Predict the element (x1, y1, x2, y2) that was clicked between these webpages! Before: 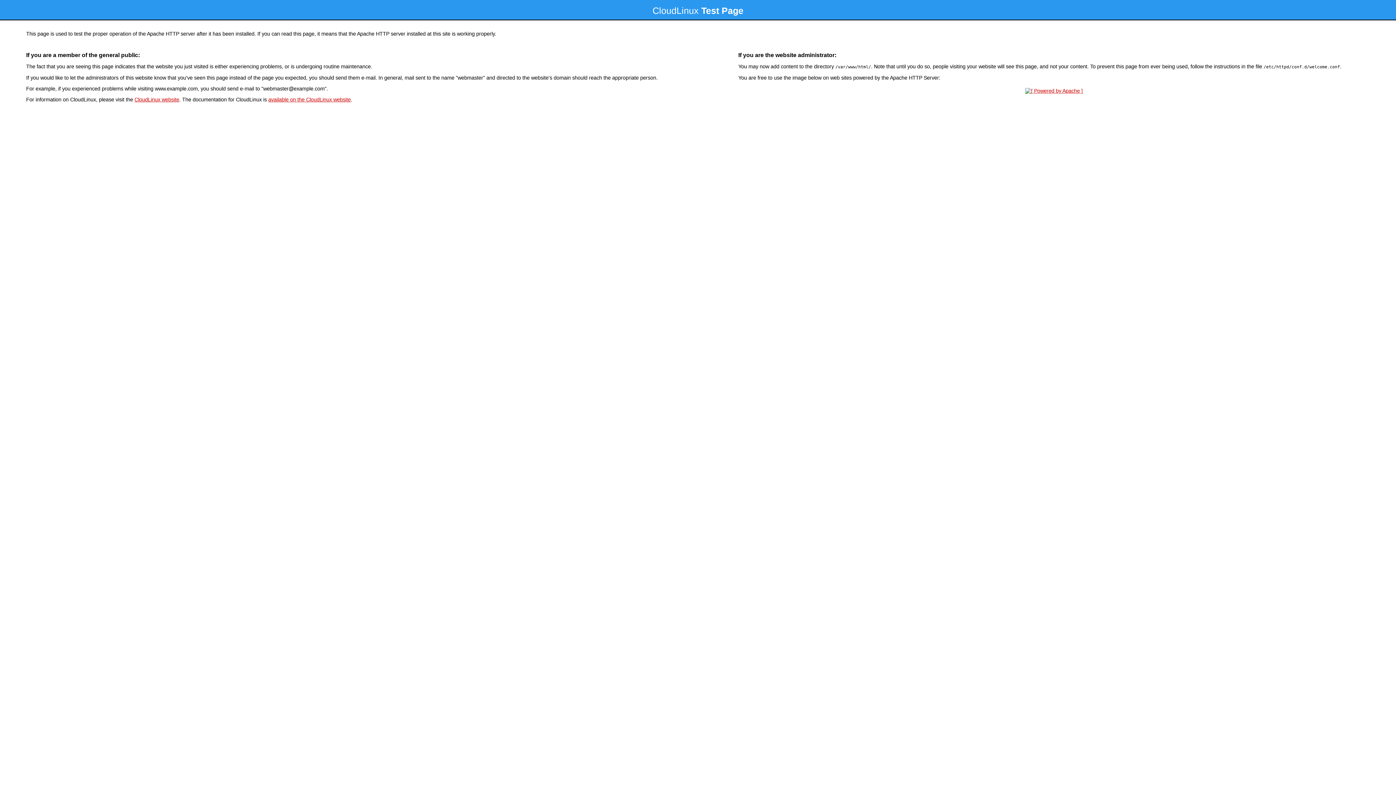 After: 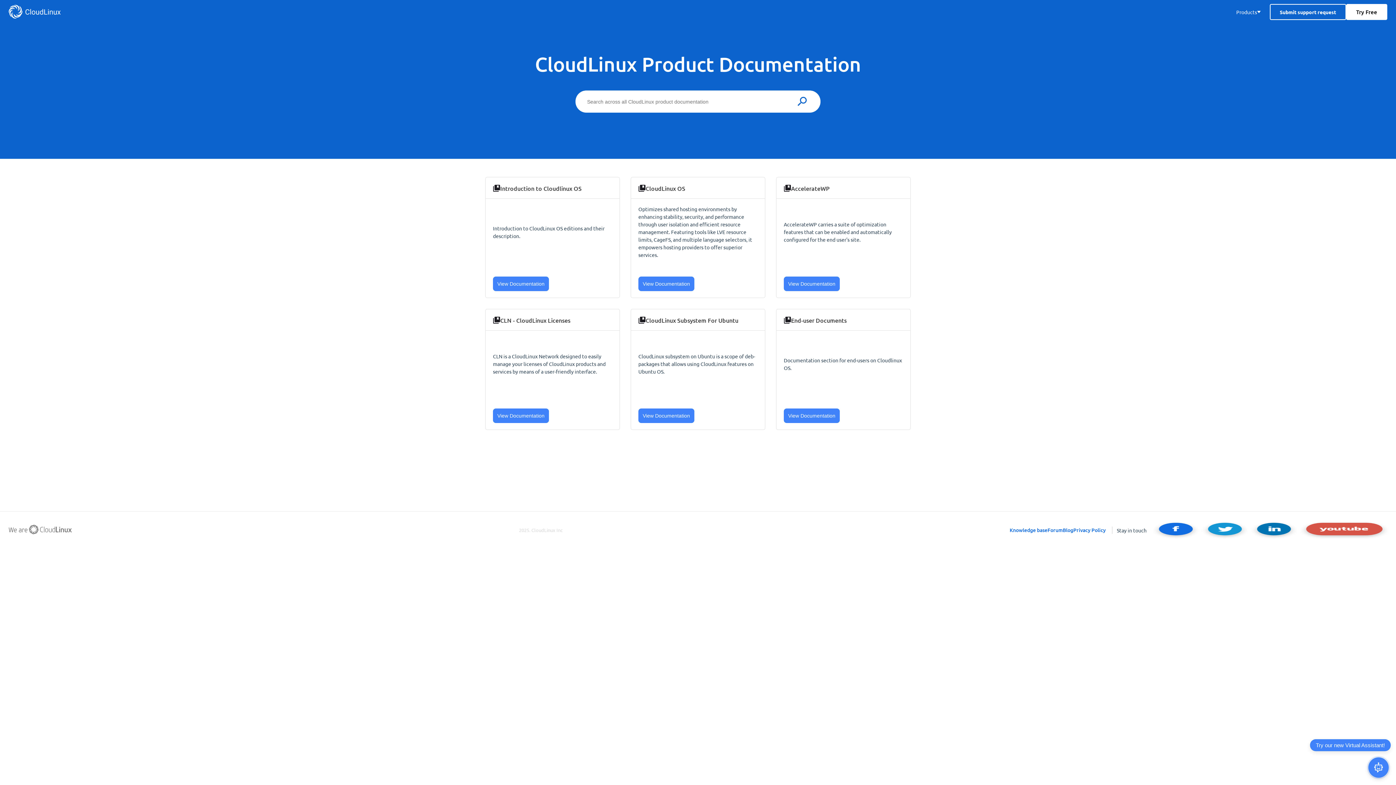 Action: label: available on the CloudLinux website bbox: (268, 96, 350, 102)